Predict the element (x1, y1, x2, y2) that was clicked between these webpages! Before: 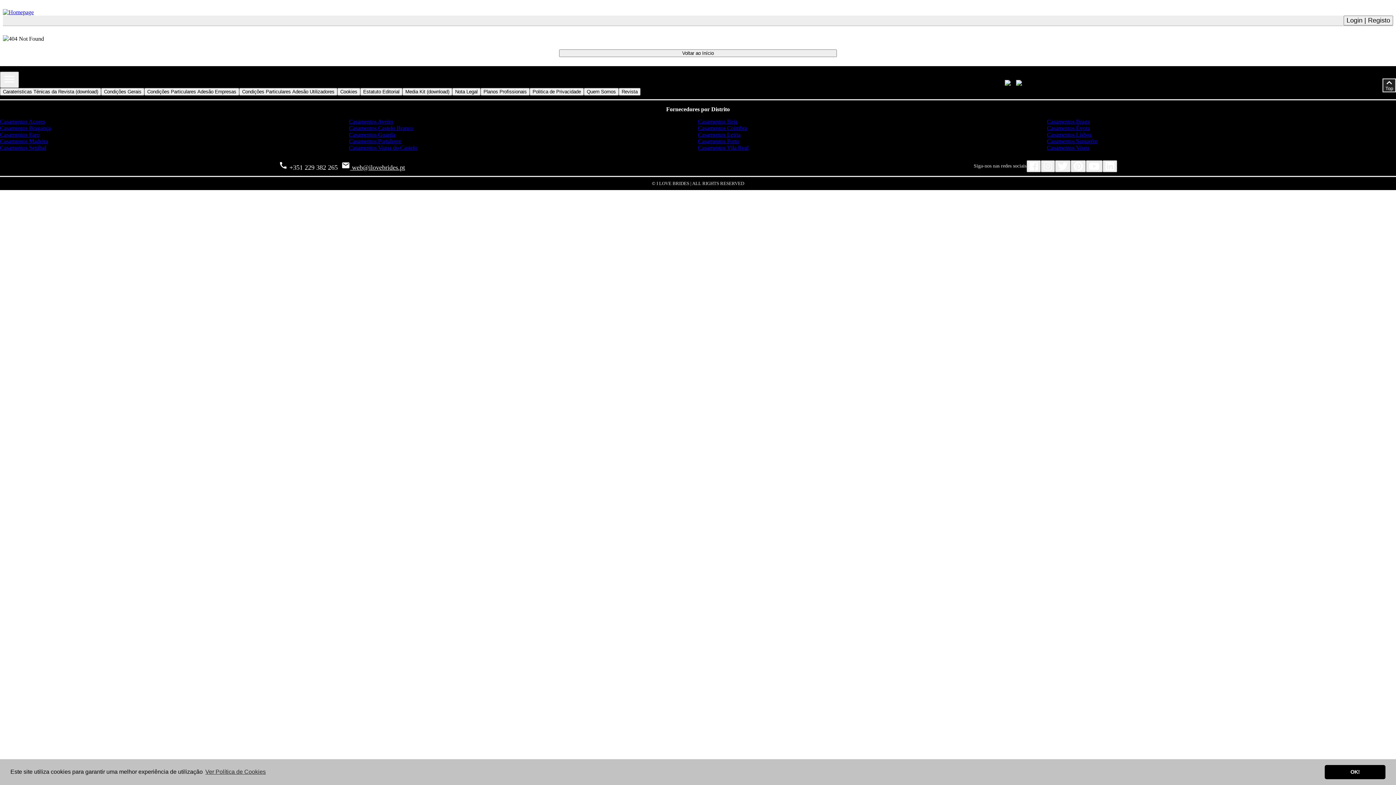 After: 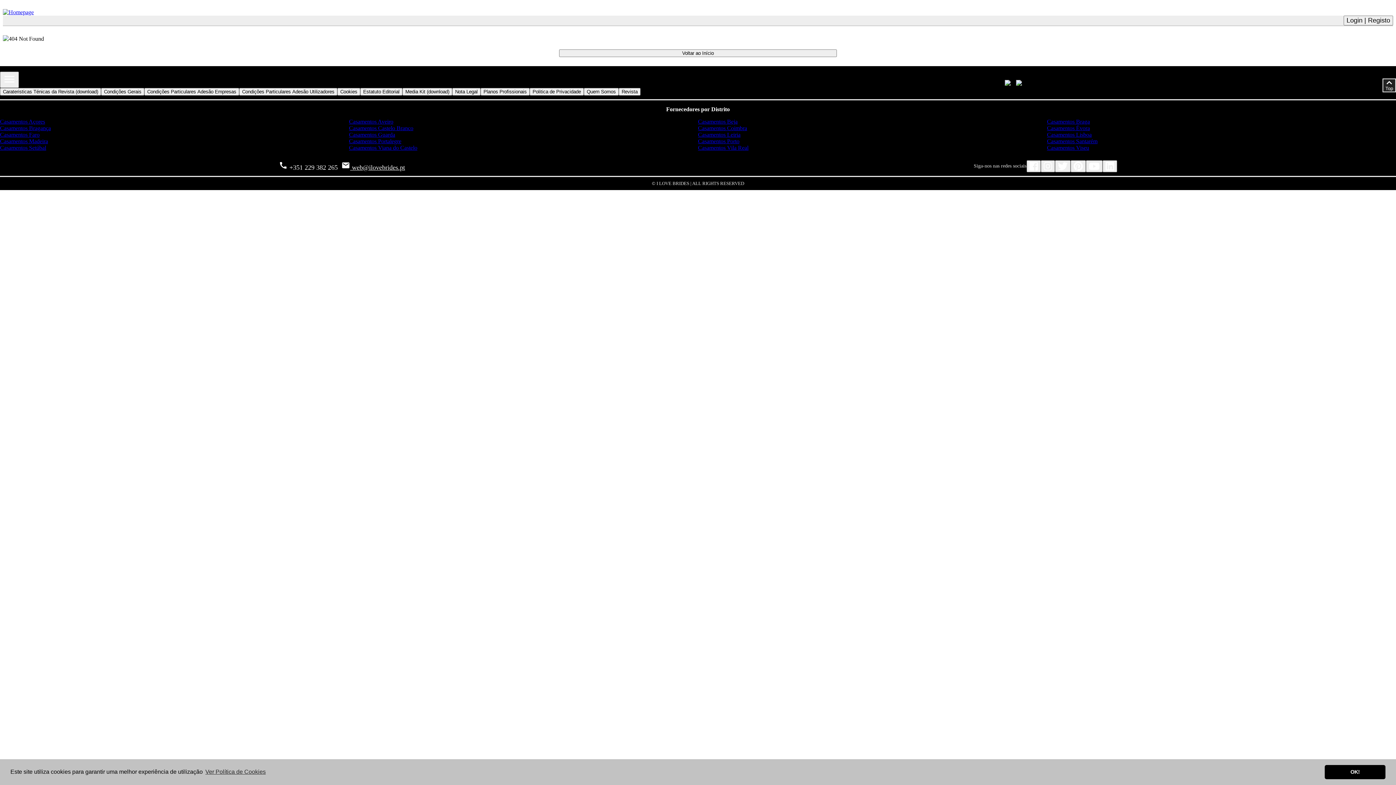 Action: bbox: (1047, 118, 1396, 125) label: Casamentos Braga